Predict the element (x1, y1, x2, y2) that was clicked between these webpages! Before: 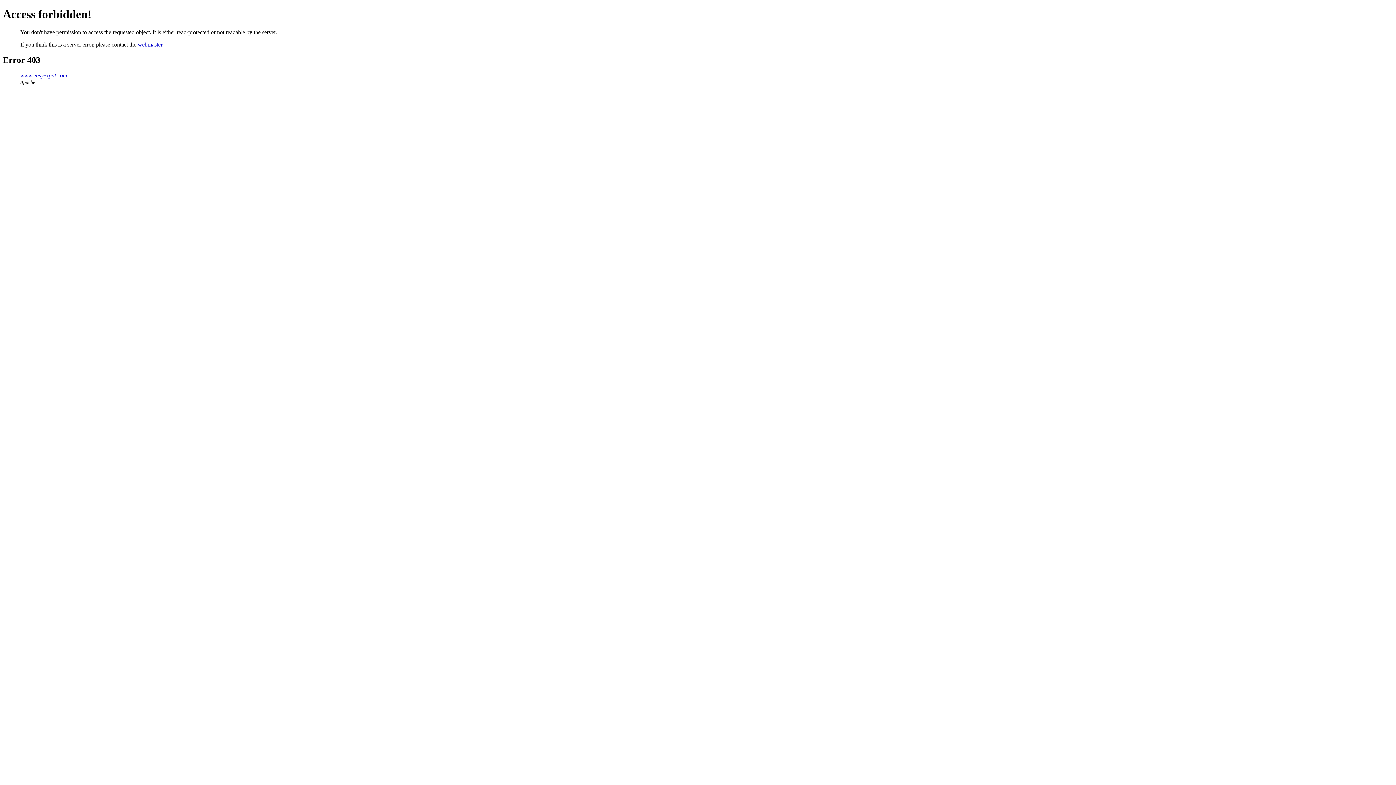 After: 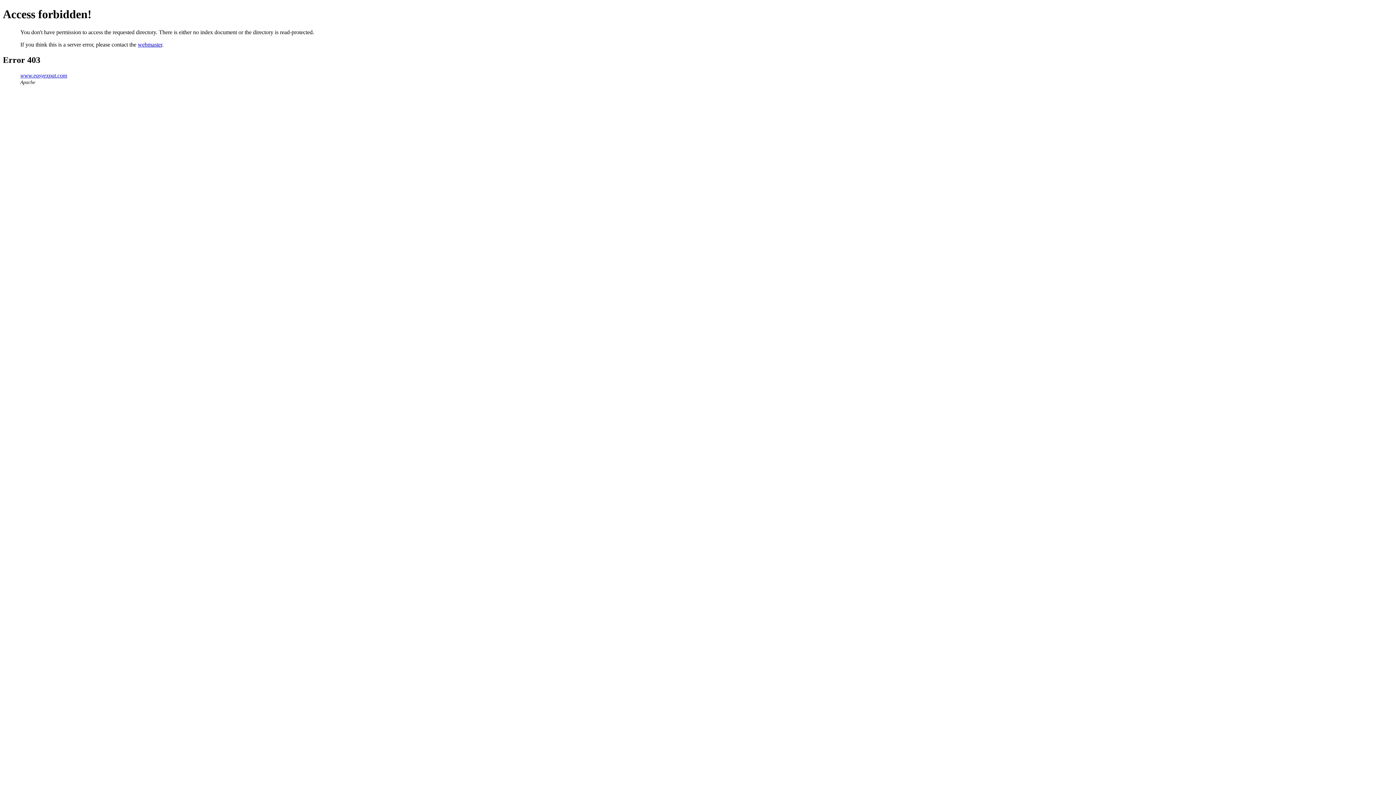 Action: bbox: (20, 72, 67, 78) label: www.easyexpat.com